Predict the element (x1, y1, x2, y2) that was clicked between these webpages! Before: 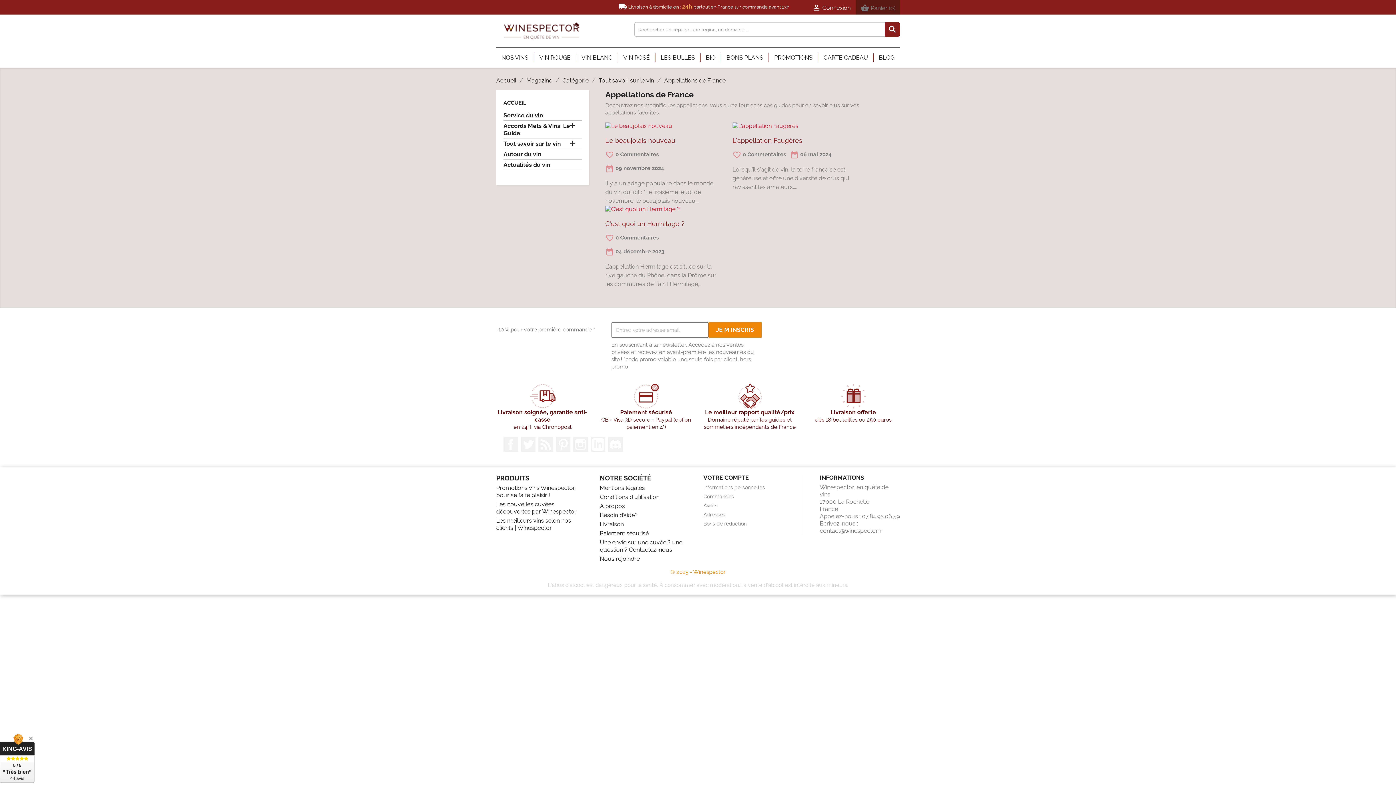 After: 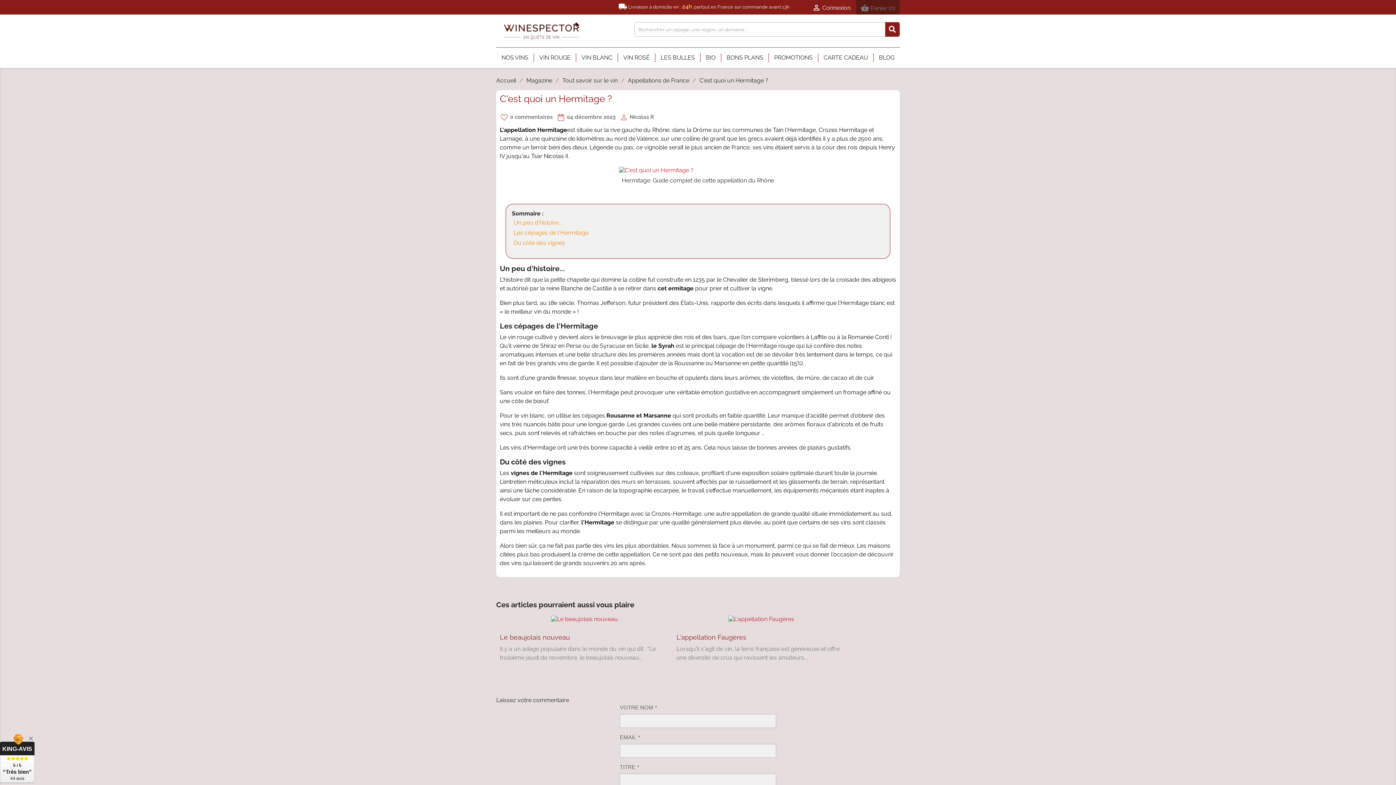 Action: bbox: (605, 205, 721, 212)